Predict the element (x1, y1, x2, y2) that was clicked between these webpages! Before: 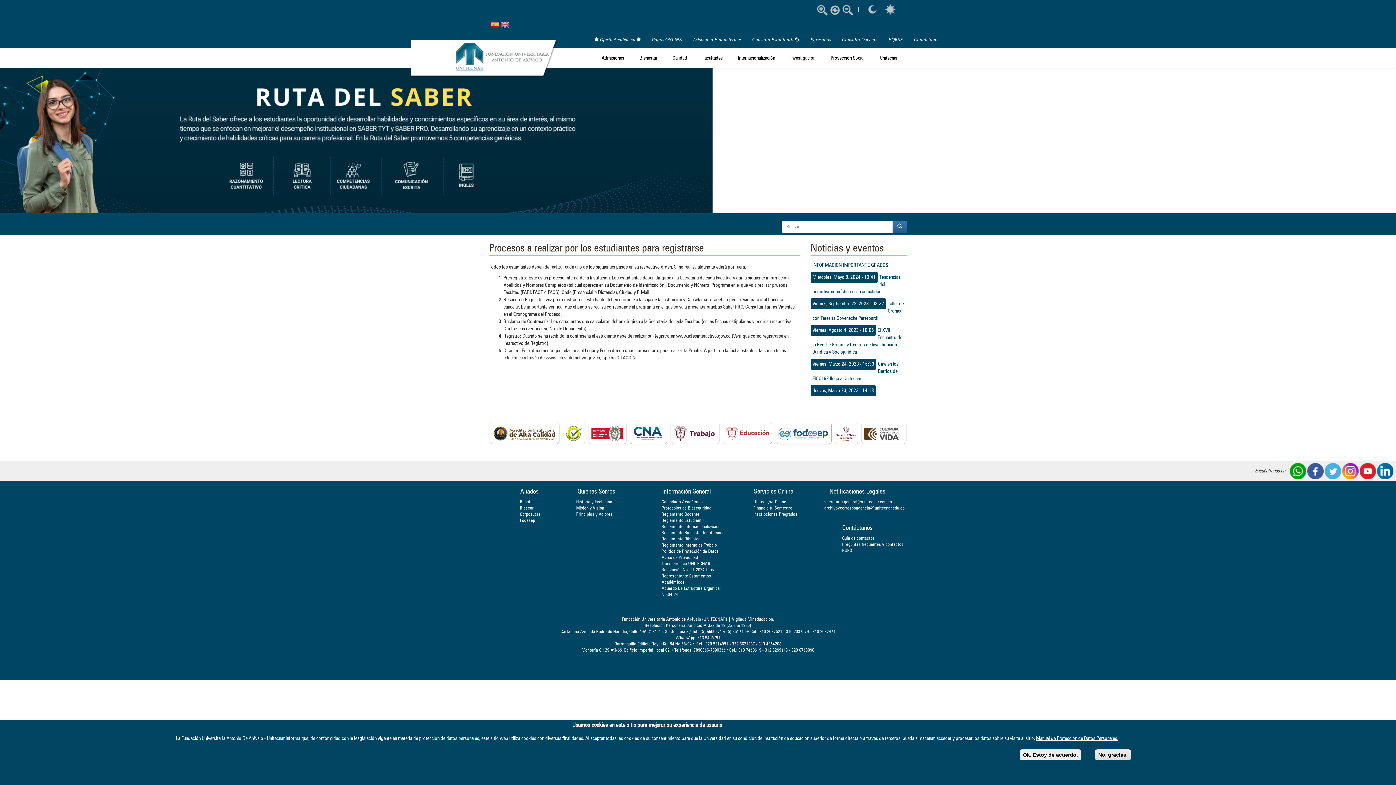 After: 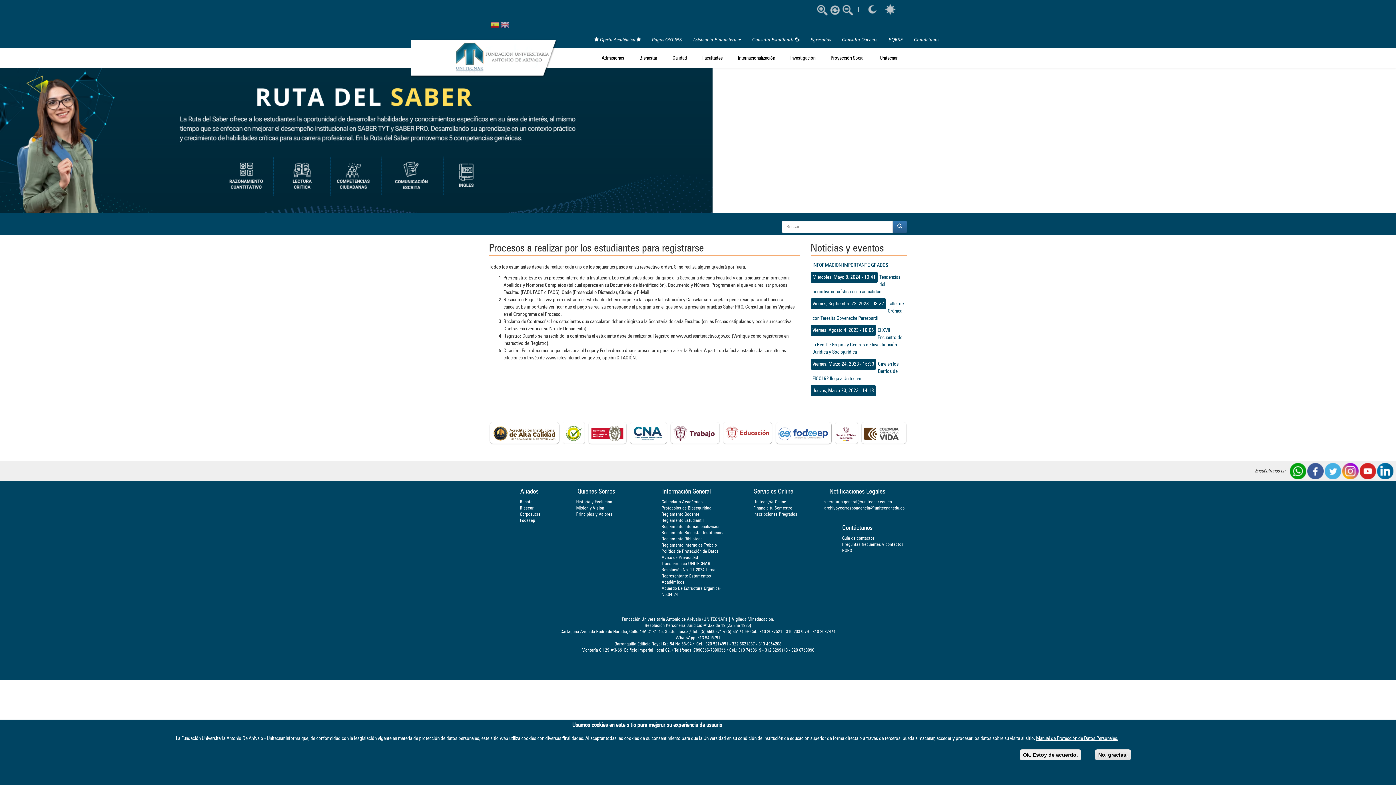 Action: bbox: (1360, 468, 1376, 473)